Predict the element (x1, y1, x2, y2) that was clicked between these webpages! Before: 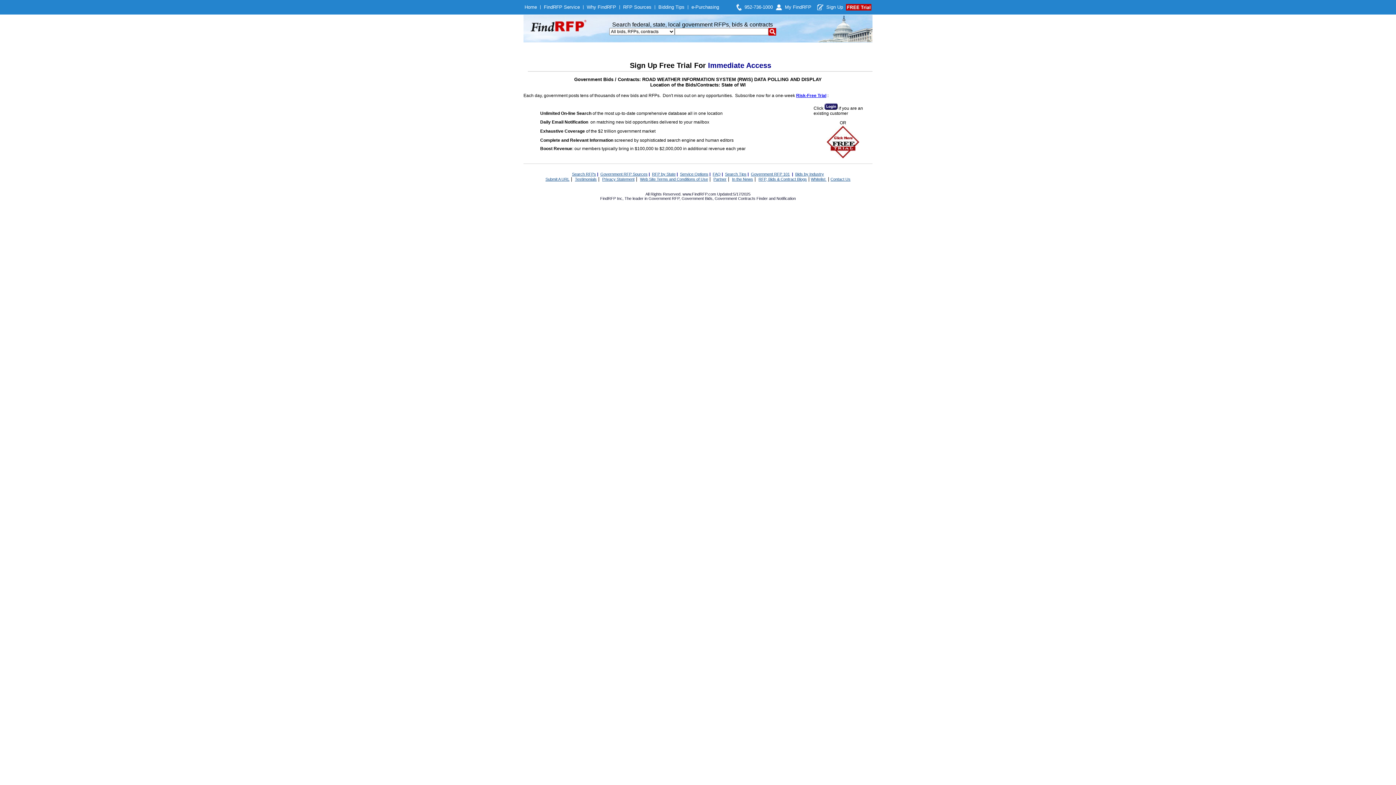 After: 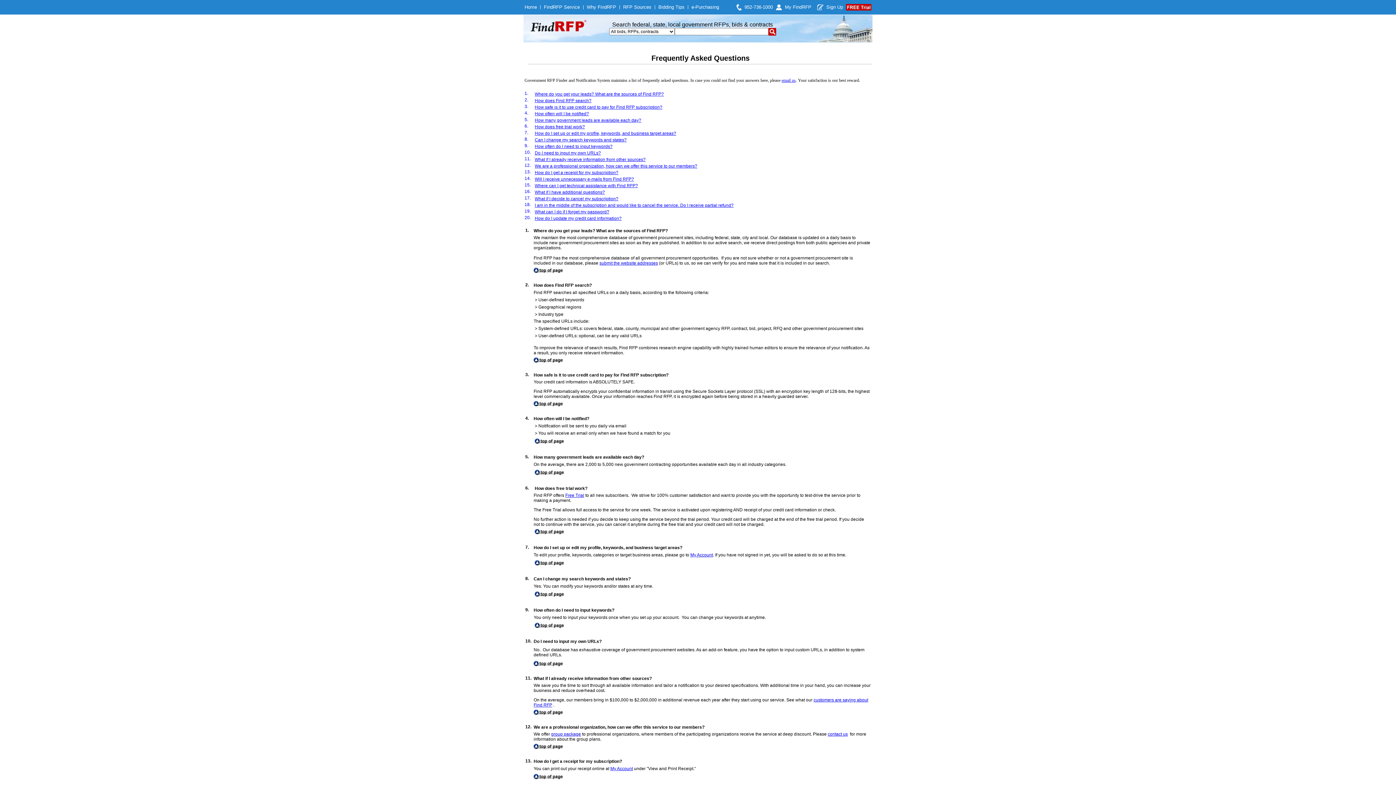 Action: bbox: (712, 172, 720, 176) label: FAQ